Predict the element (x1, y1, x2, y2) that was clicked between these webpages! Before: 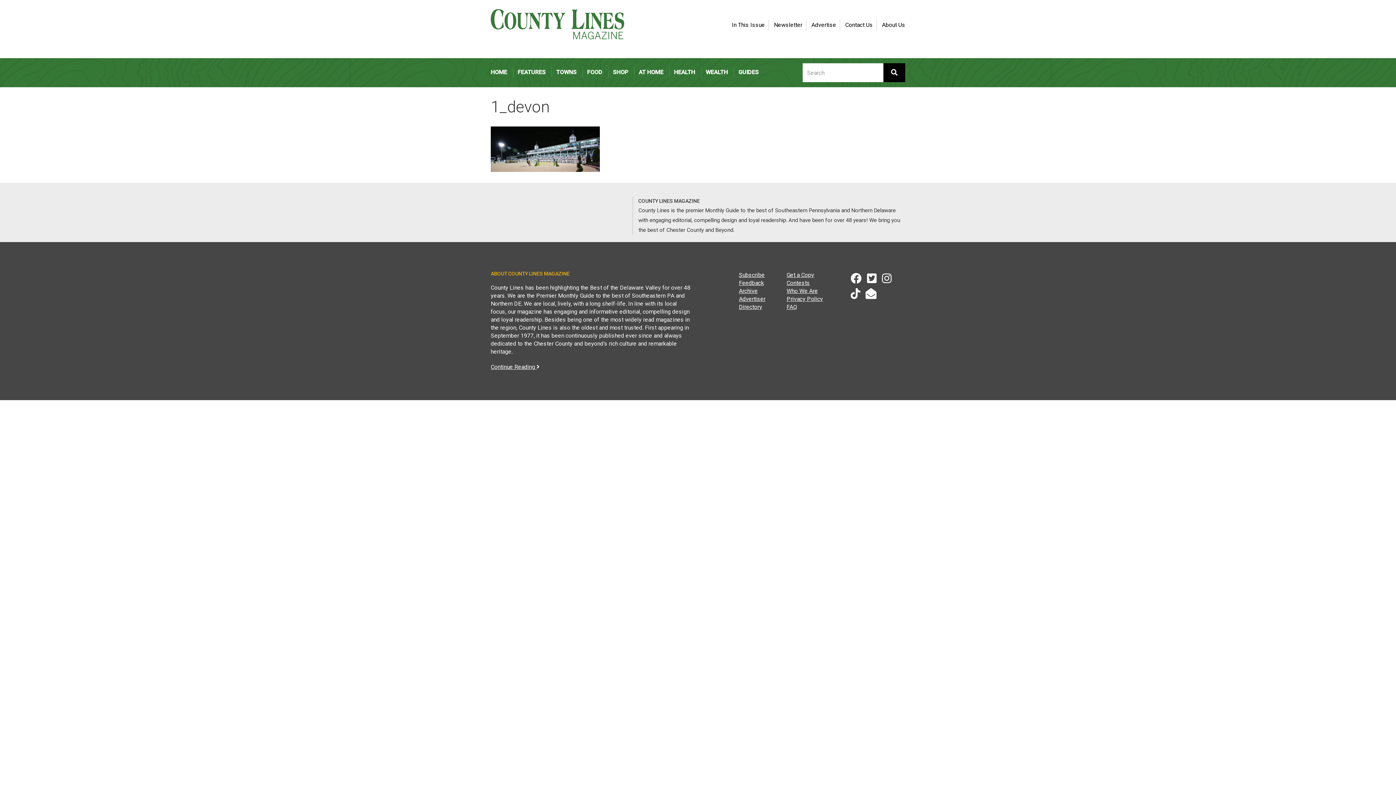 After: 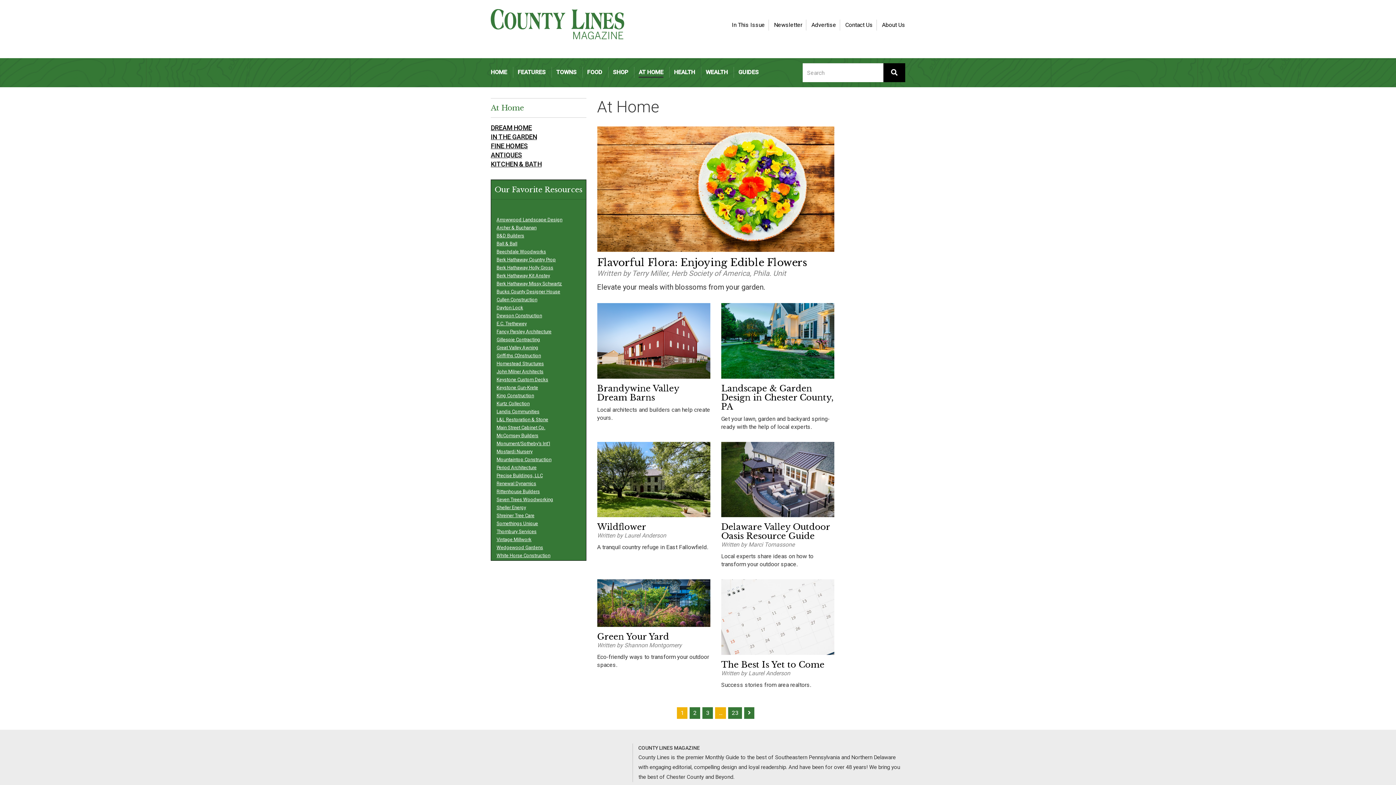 Action: label: AT HOME bbox: (638, 66, 663, 77)